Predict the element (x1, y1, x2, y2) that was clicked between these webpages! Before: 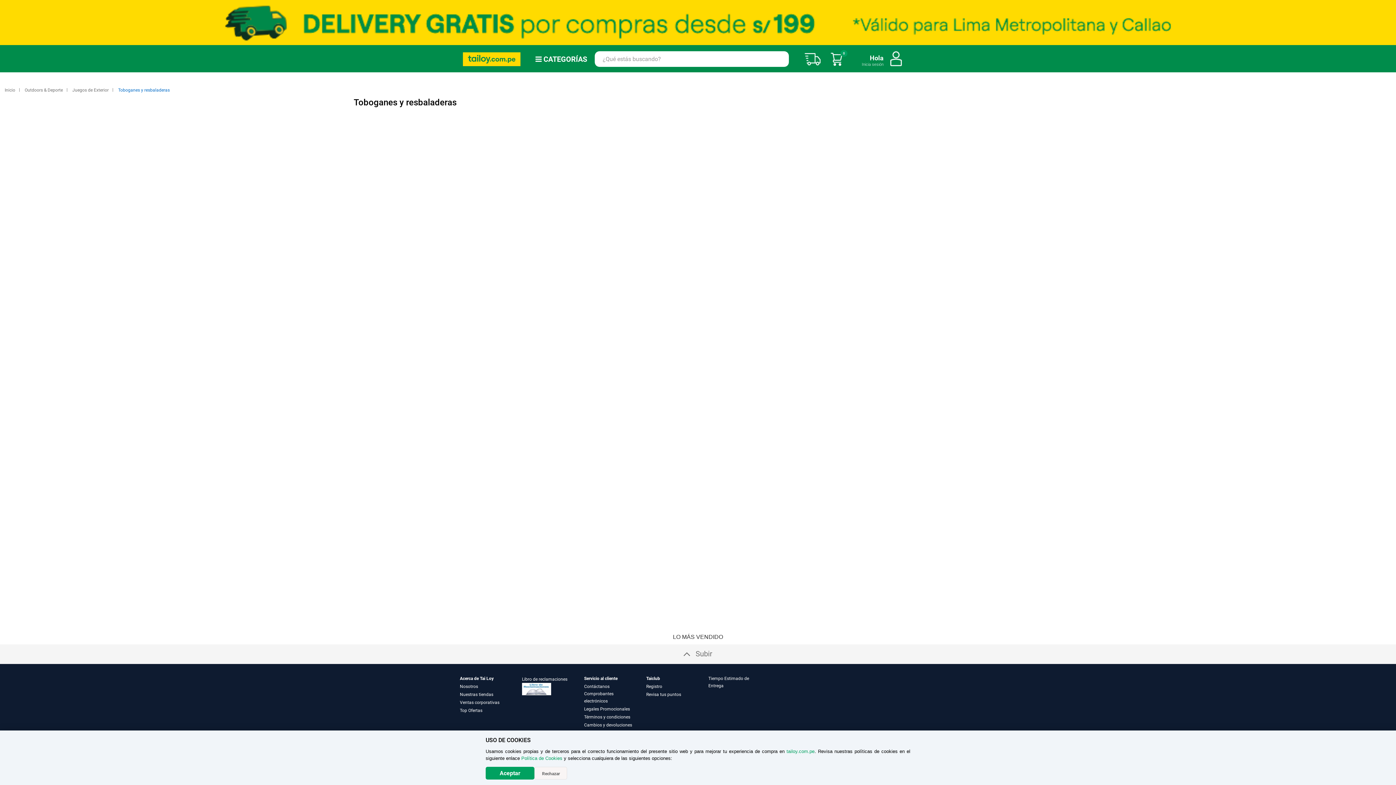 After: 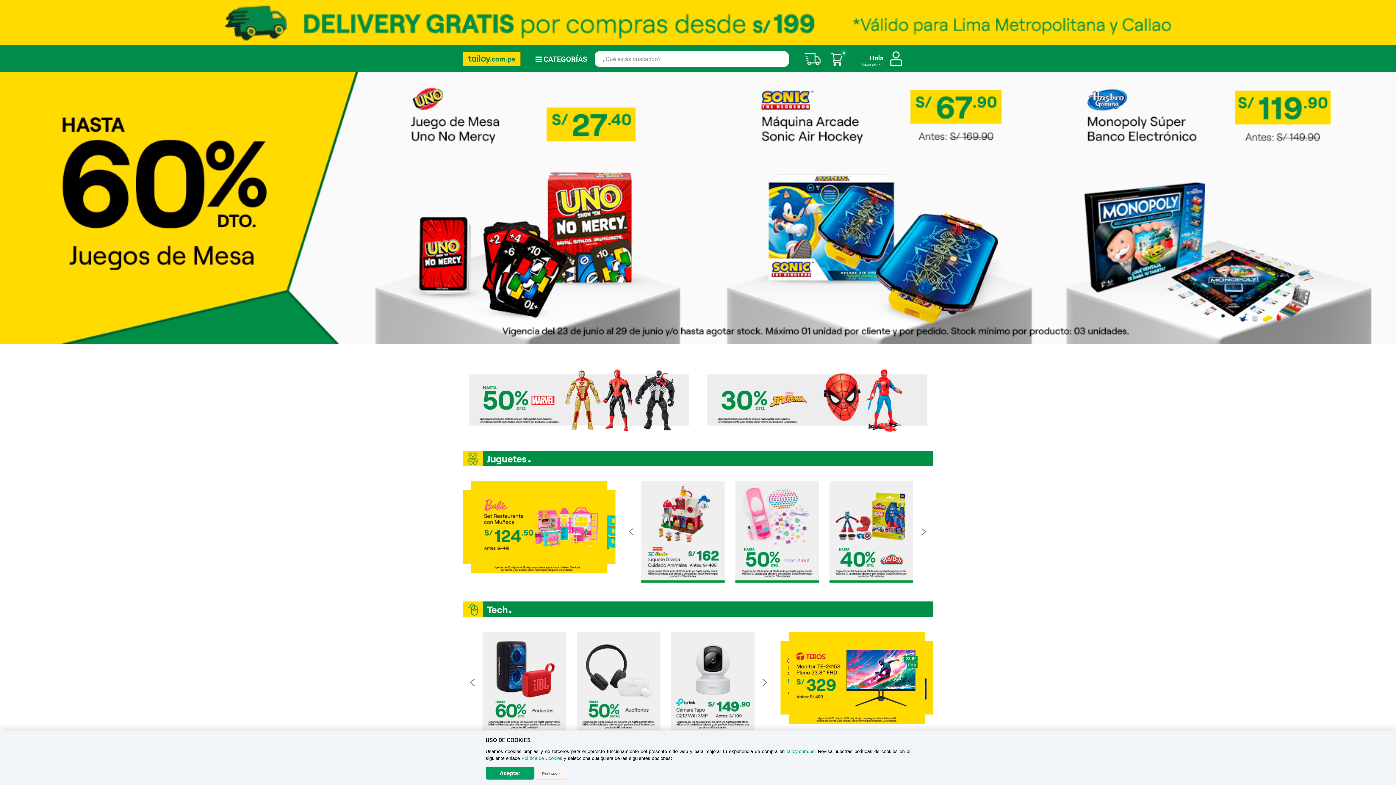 Action: bbox: (4, 87, 16, 92) label: Inicio 